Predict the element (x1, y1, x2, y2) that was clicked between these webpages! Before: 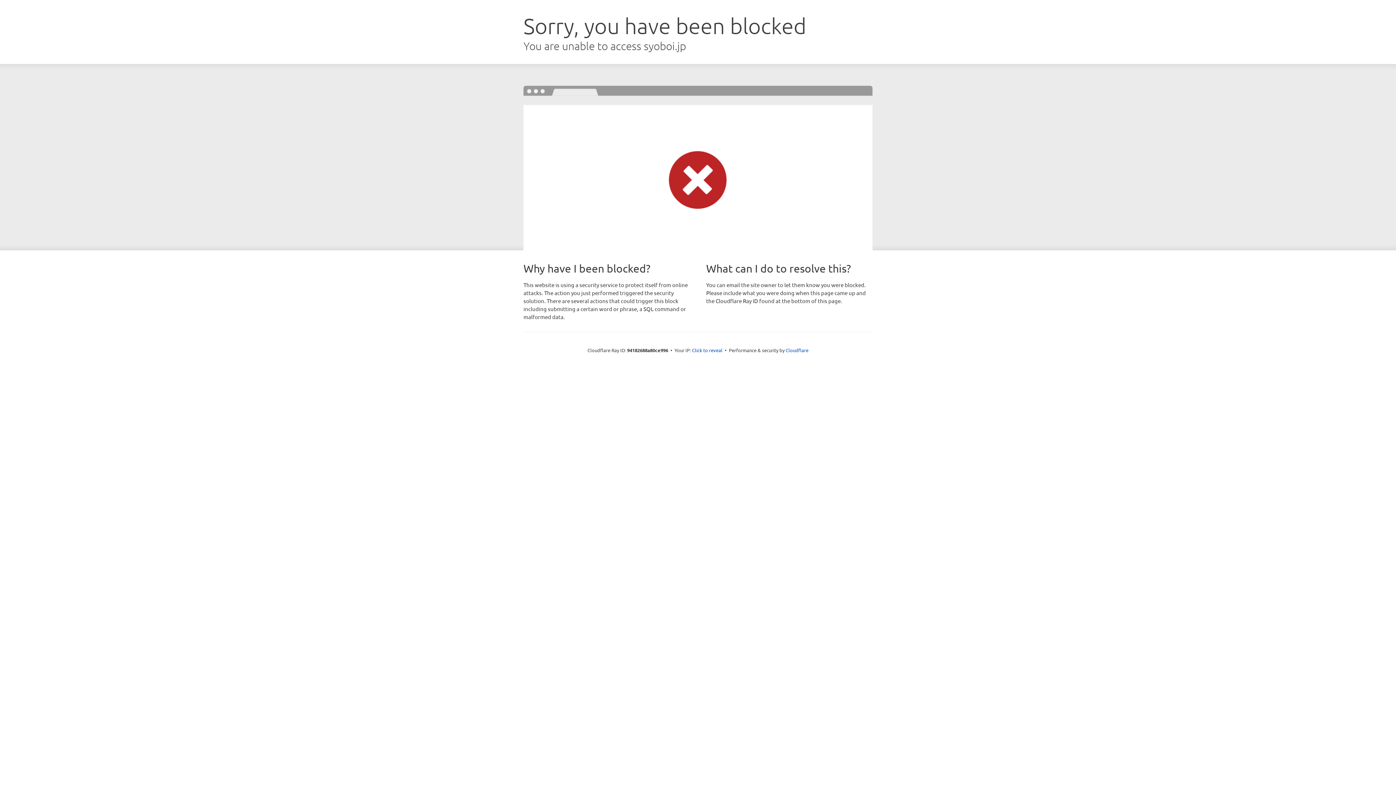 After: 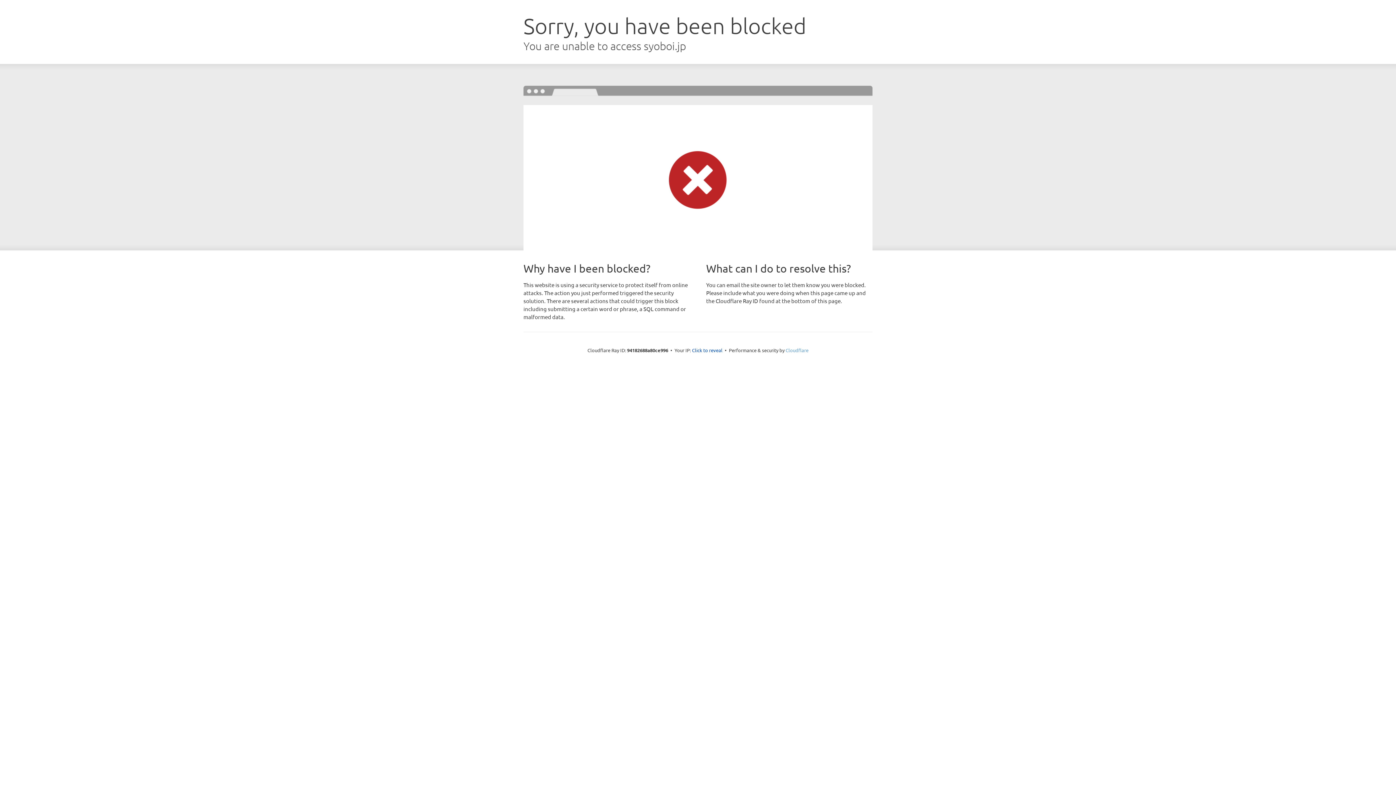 Action: bbox: (785, 347, 808, 353) label: Cloudflare